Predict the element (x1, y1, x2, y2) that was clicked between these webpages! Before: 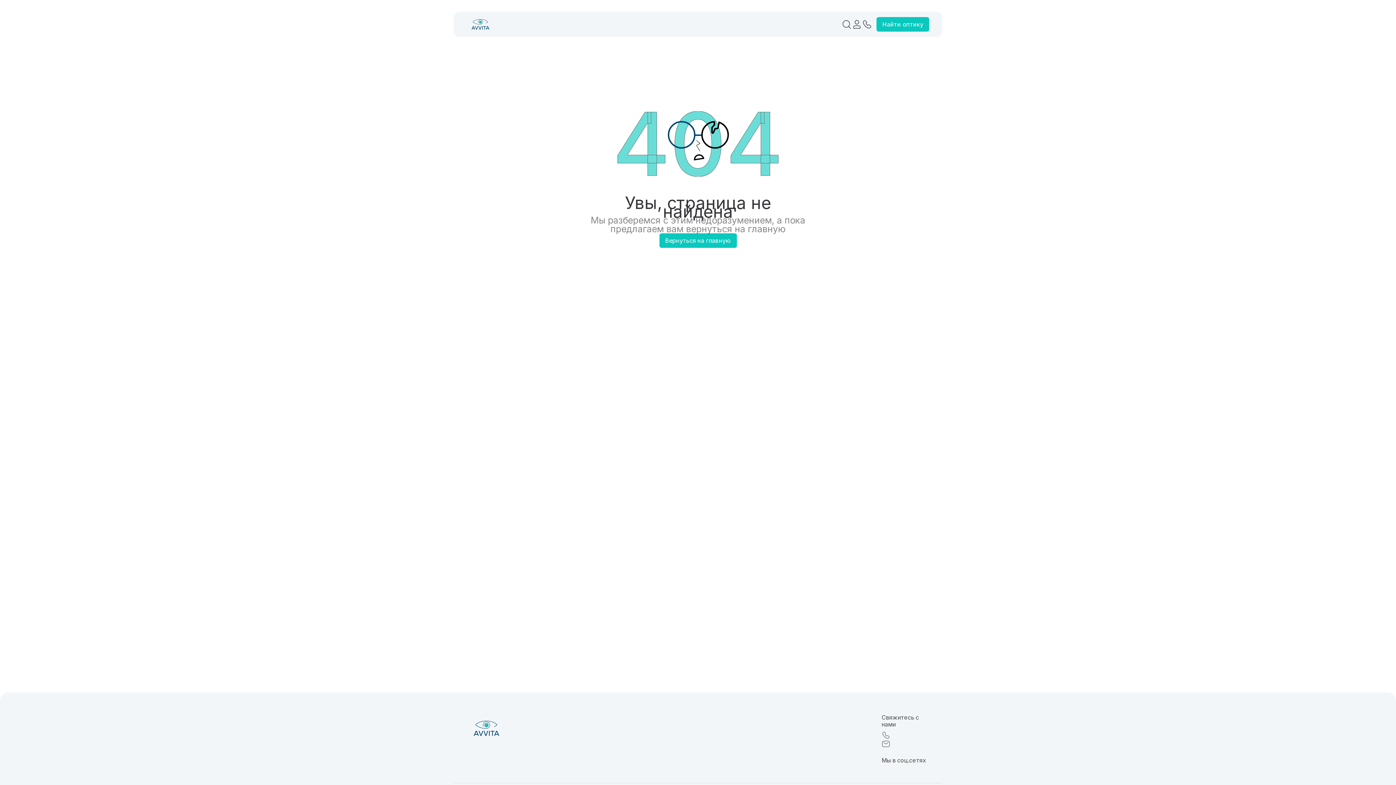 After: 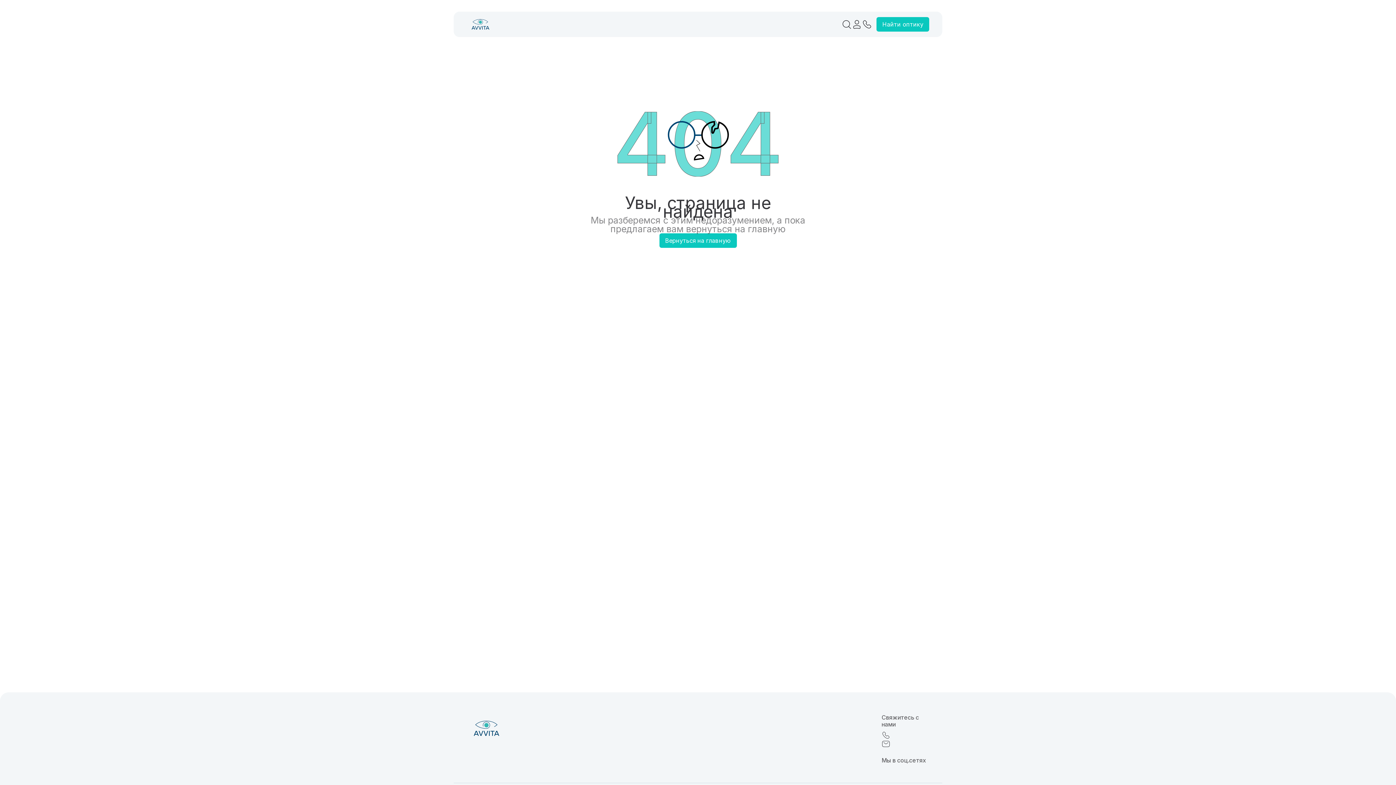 Action: bbox: (881, 731, 890, 740)